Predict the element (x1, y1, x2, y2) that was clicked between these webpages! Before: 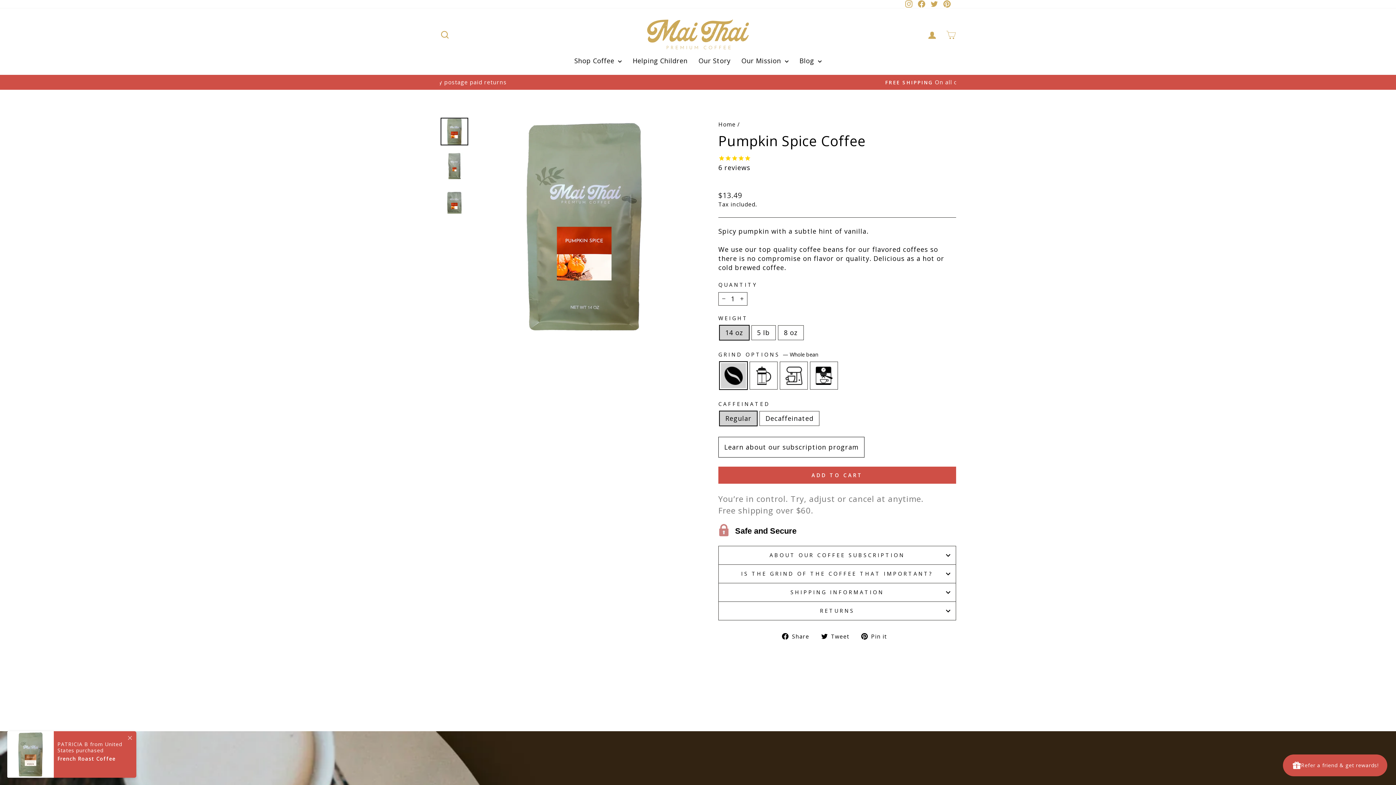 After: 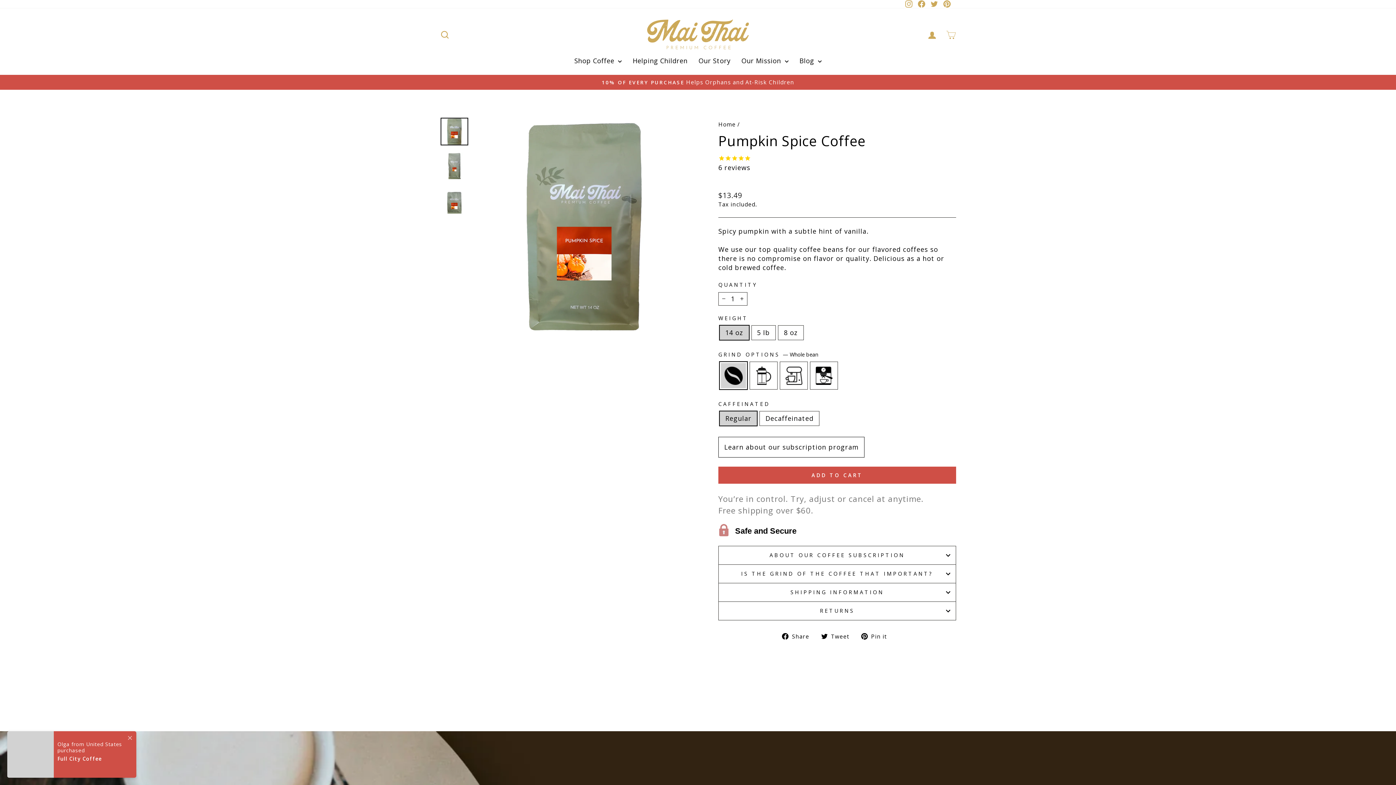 Action: bbox: (943, 0, 956, 8) label: Pinterest